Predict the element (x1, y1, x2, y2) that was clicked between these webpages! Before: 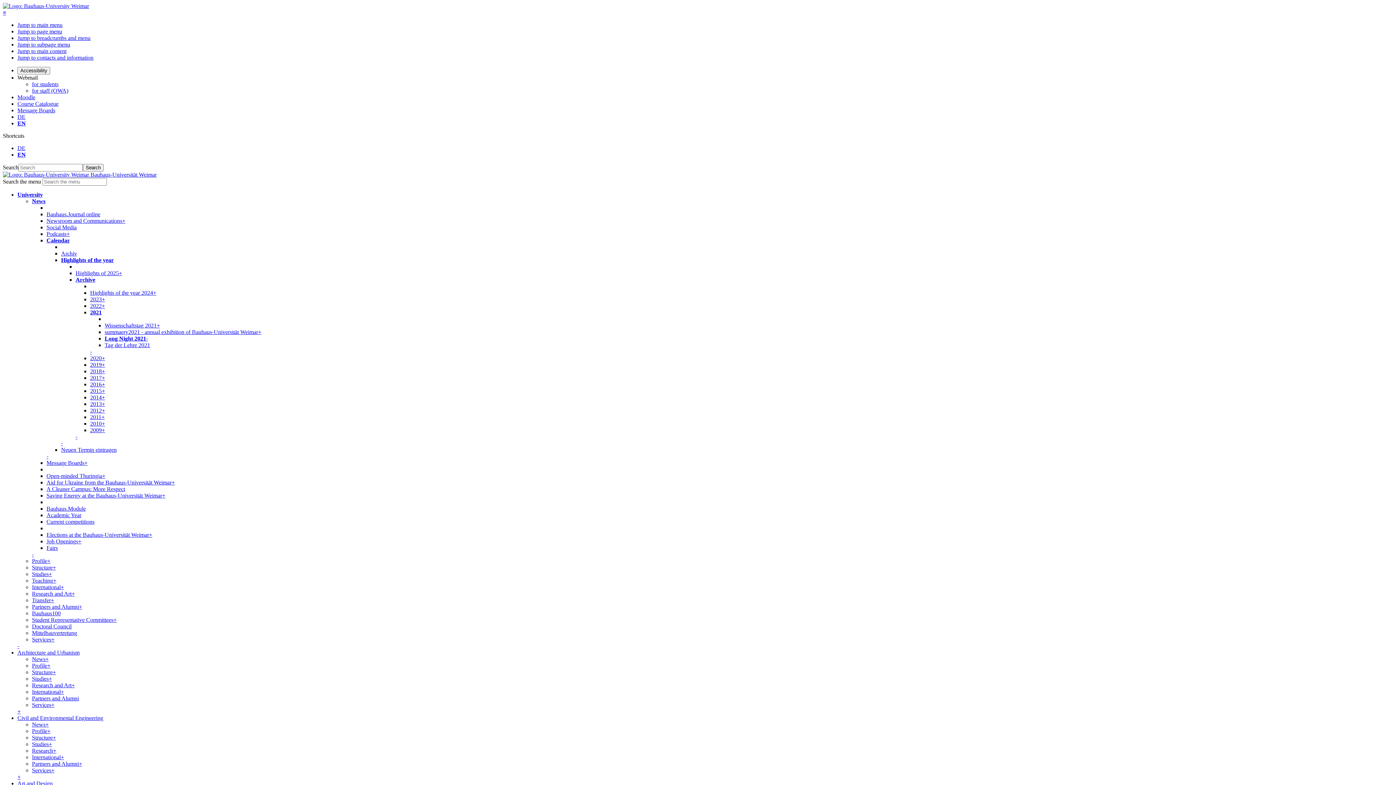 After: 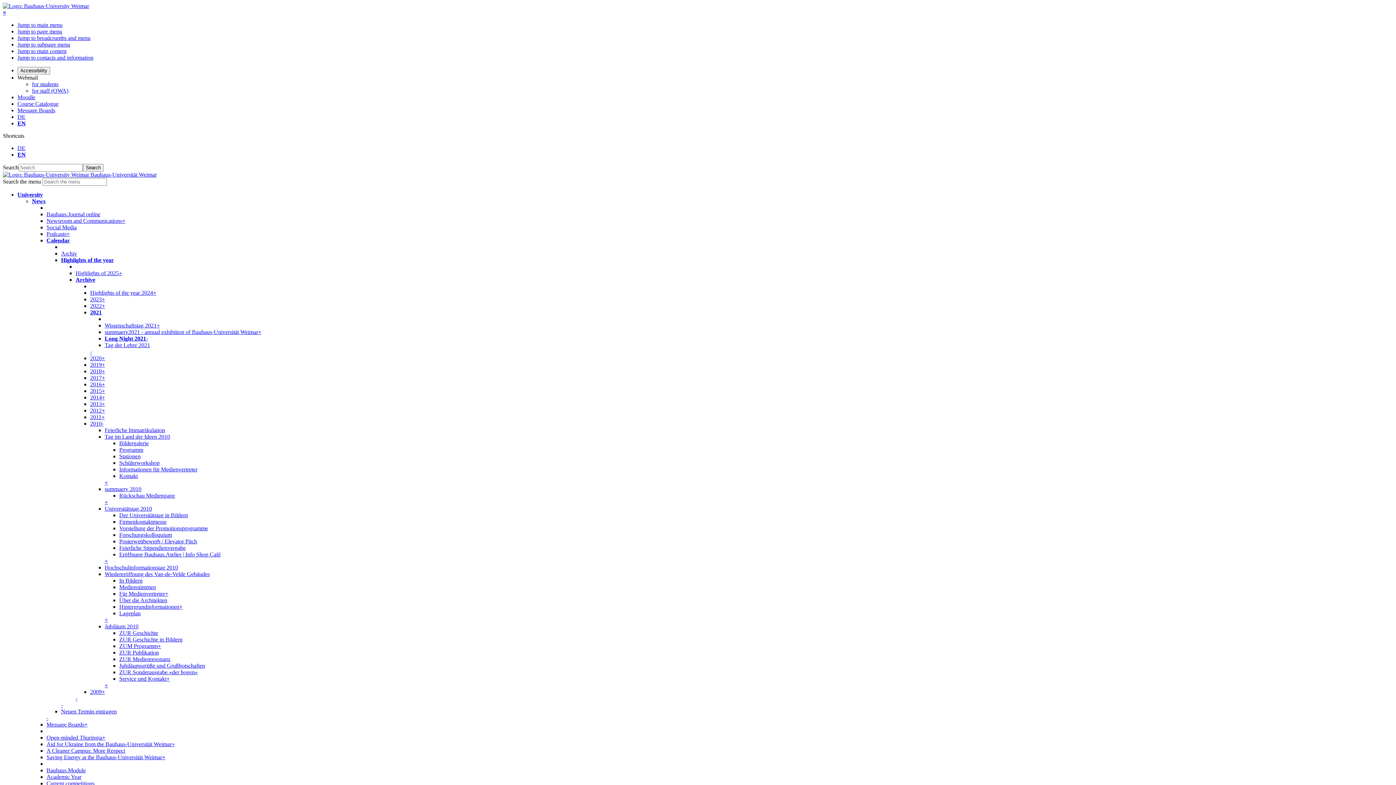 Action: bbox: (101, 420, 105, 426) label: +